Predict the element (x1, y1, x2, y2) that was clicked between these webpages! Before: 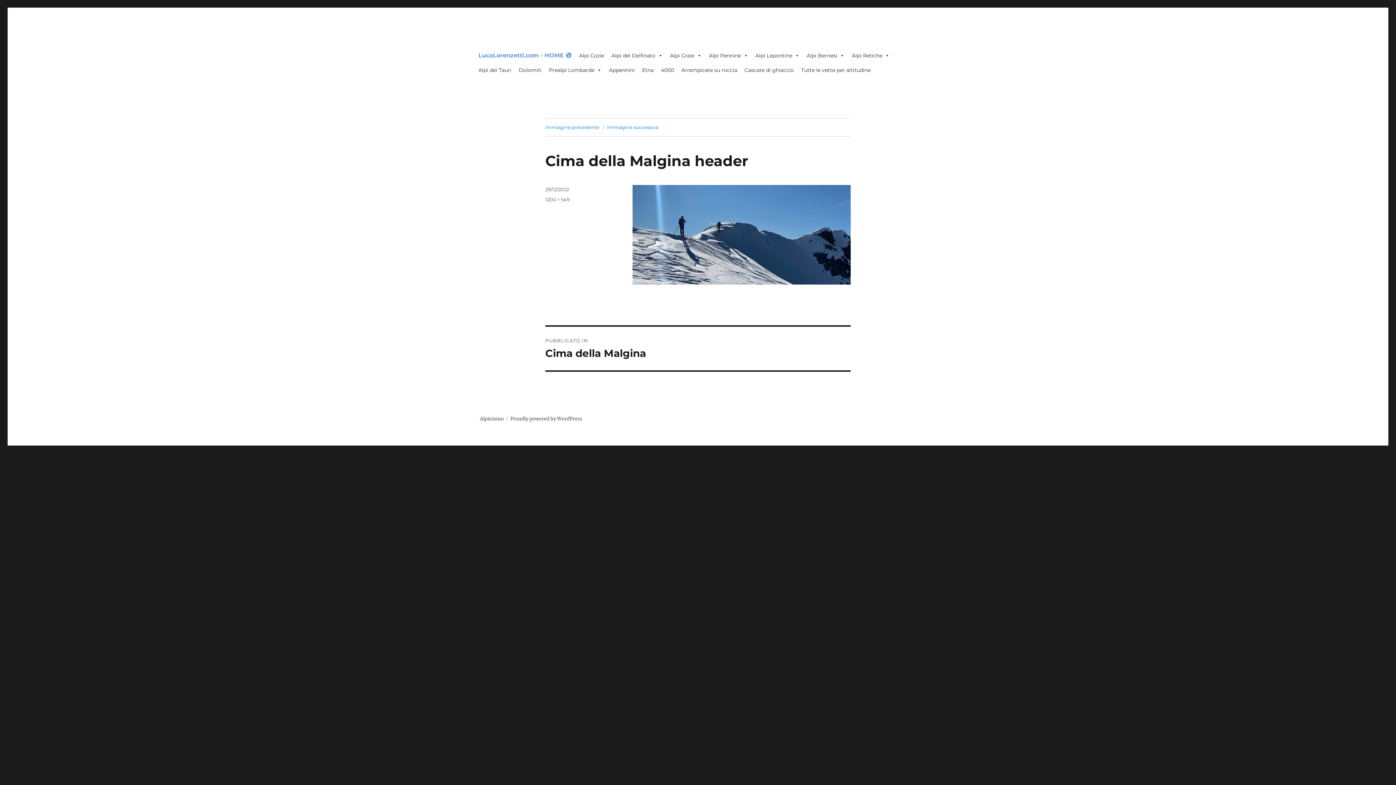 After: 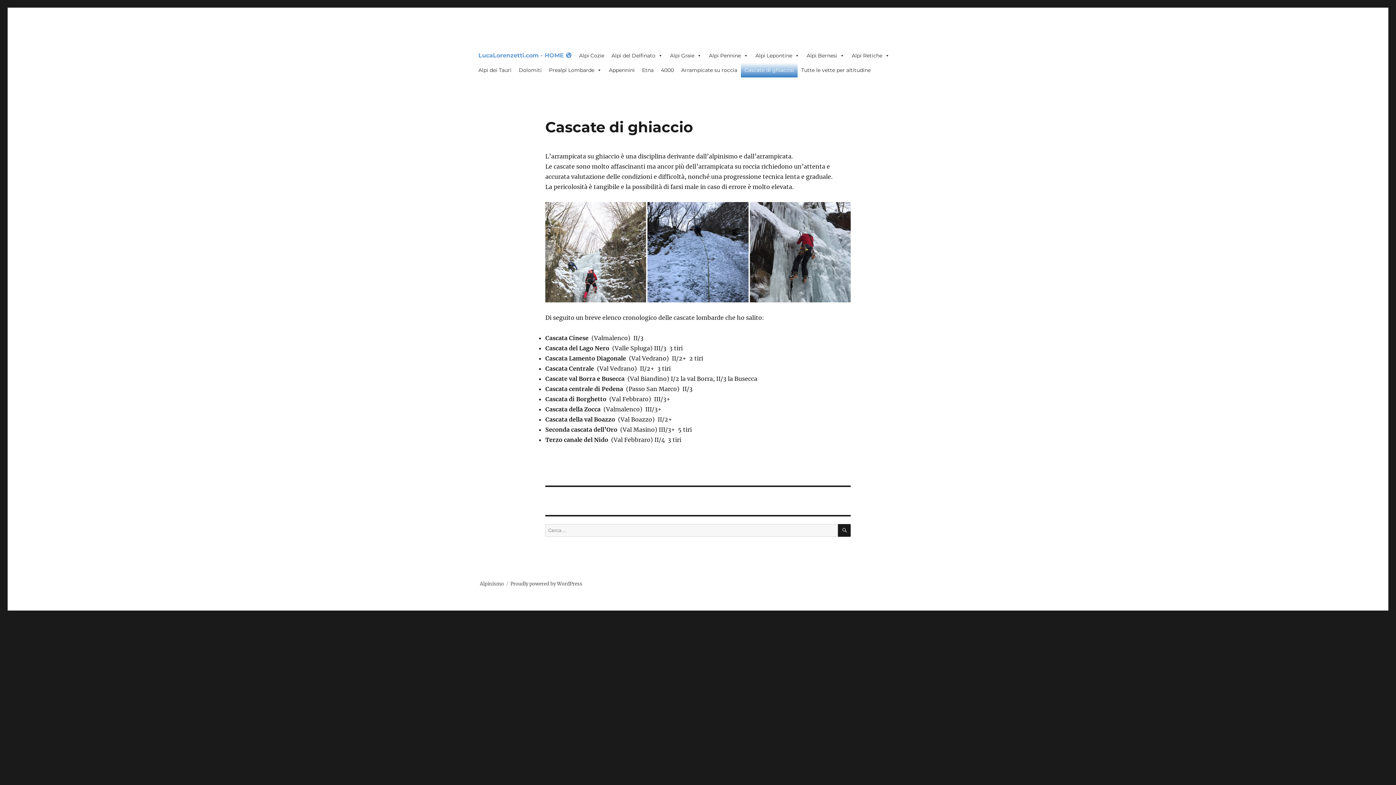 Action: label: Cascate di ghiaccio bbox: (741, 62, 797, 77)